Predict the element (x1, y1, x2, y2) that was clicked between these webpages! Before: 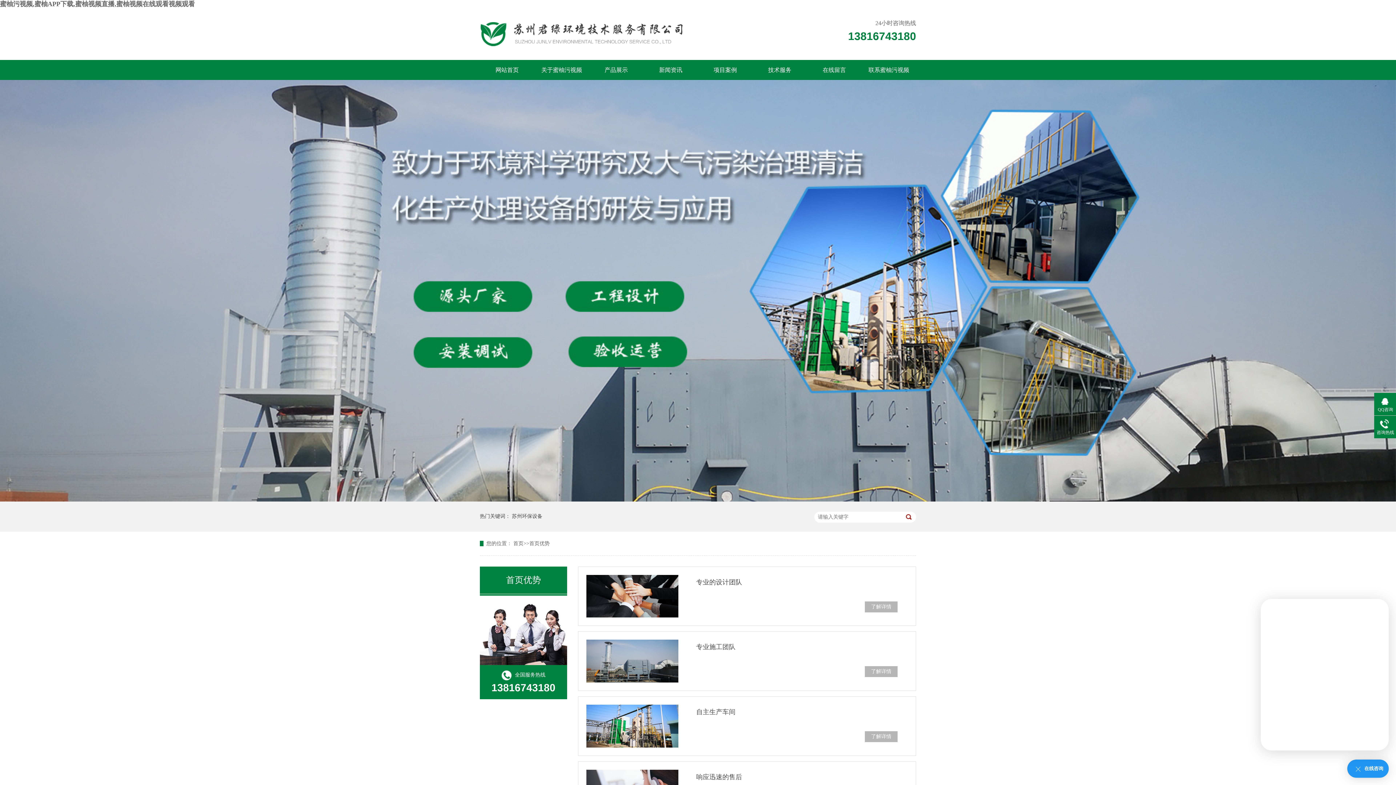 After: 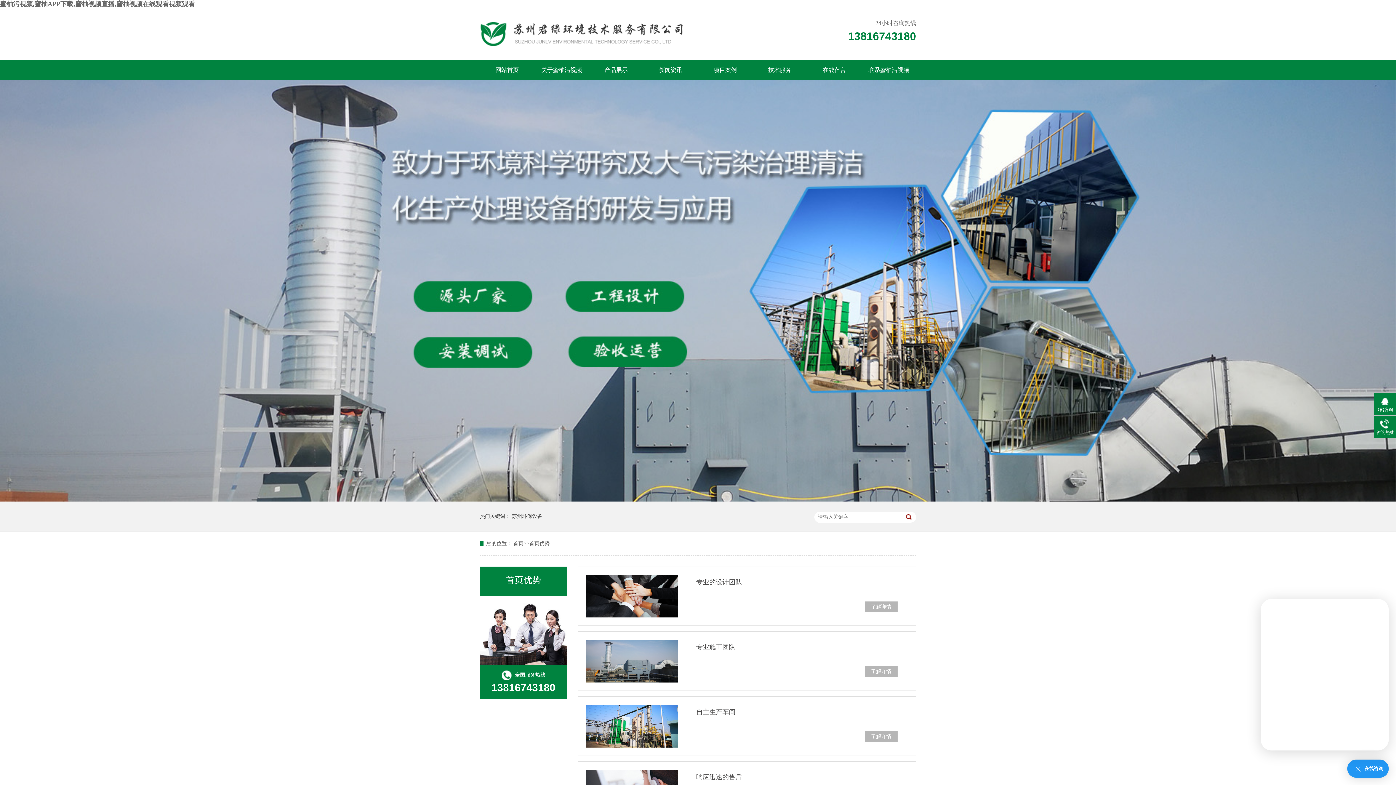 Action: bbox: (1374, 396, 1397, 413) label: QQ咨询